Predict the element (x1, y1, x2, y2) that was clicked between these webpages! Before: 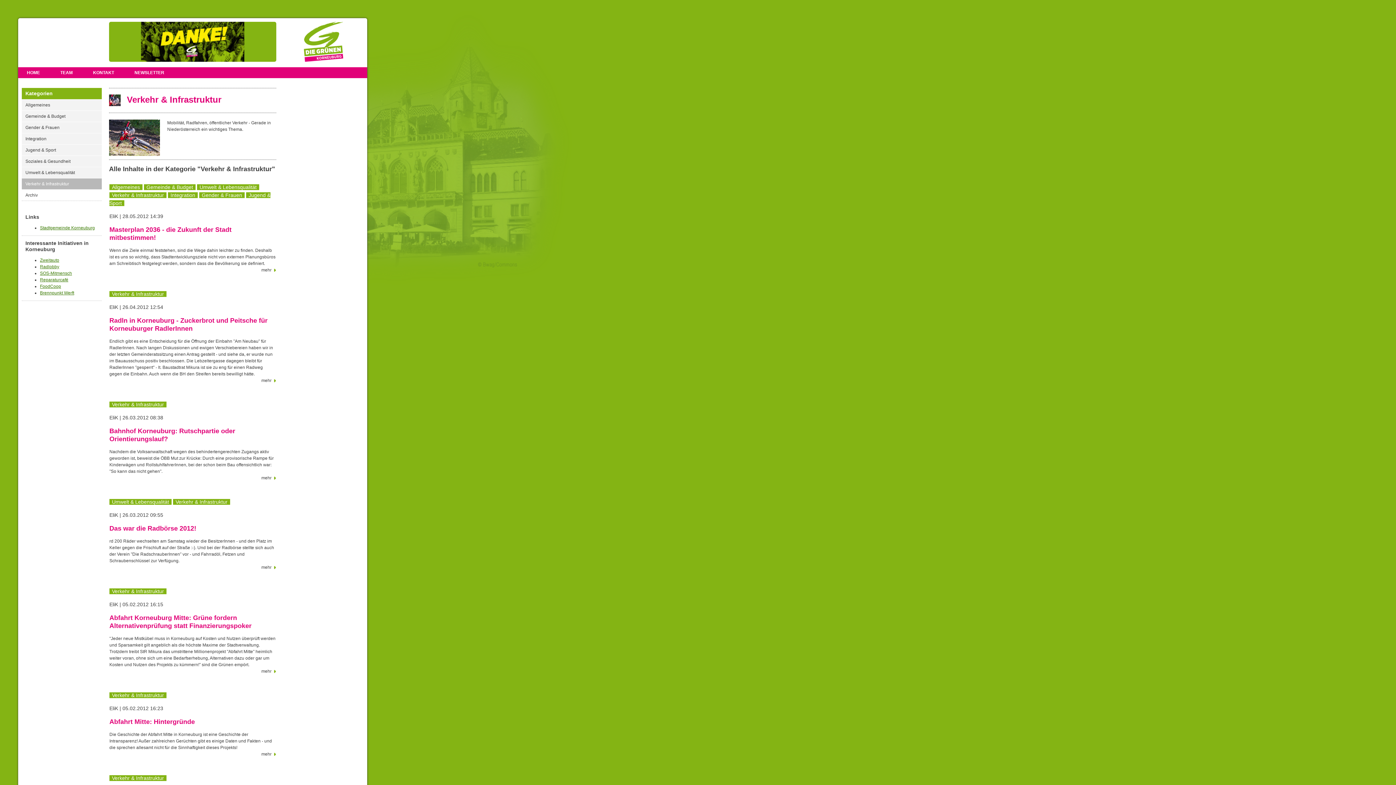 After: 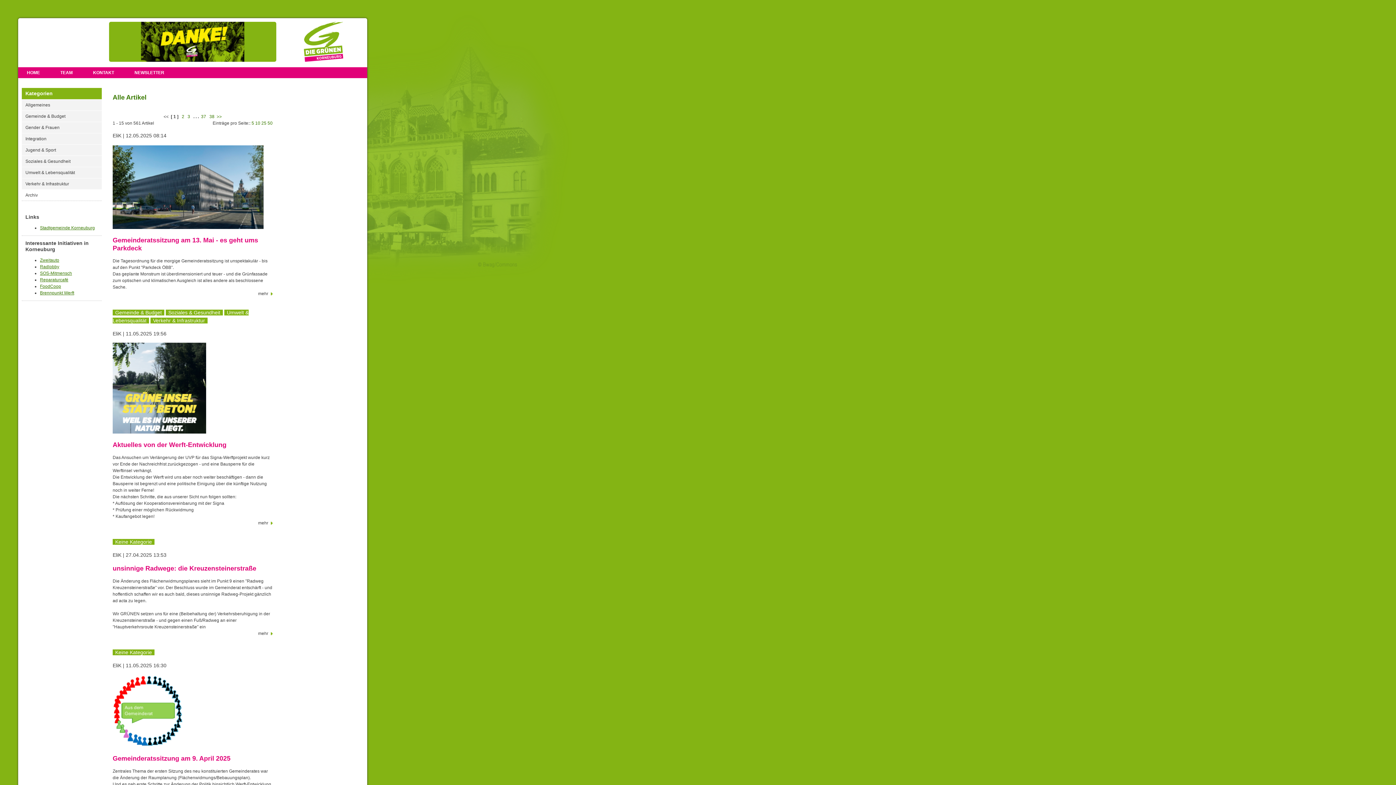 Action: label: Archiv bbox: (21, 189, 101, 200)